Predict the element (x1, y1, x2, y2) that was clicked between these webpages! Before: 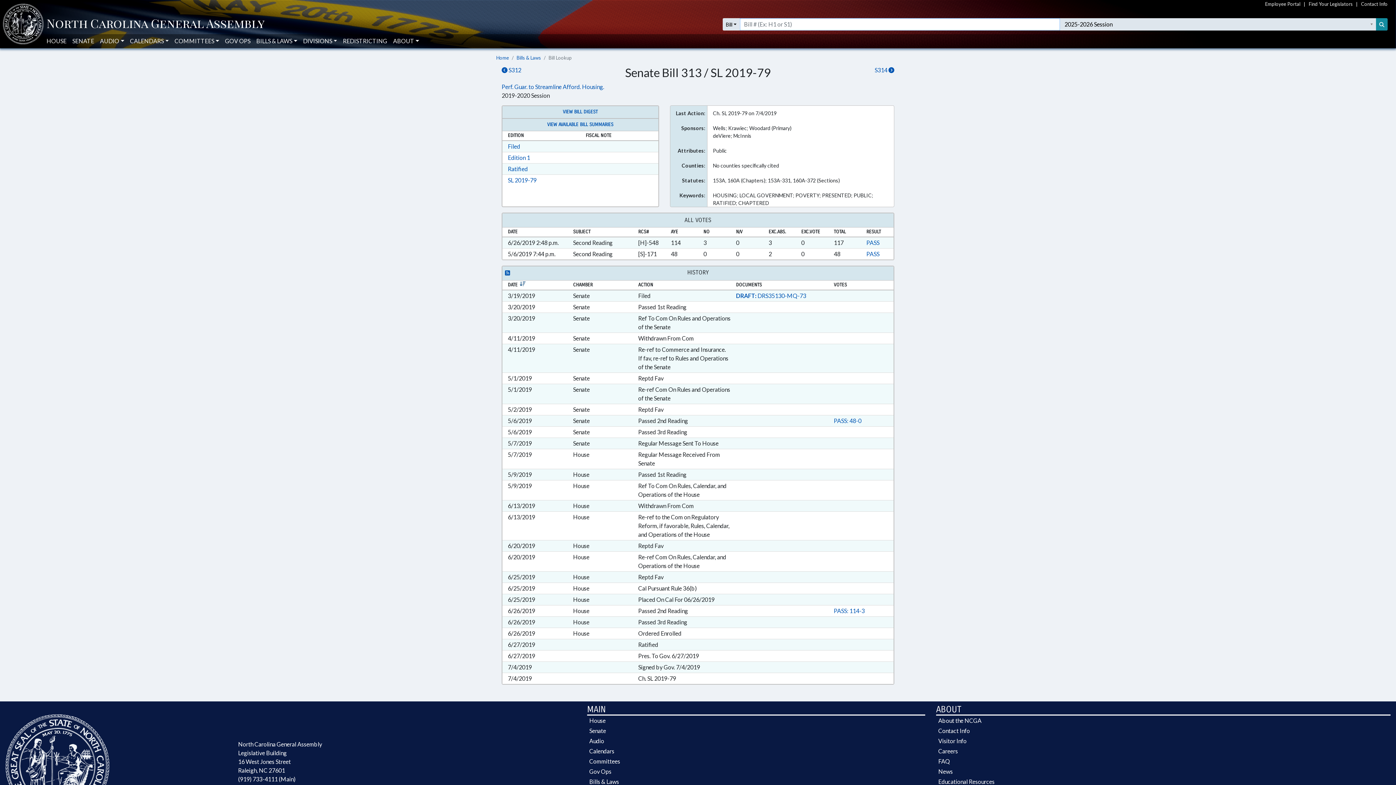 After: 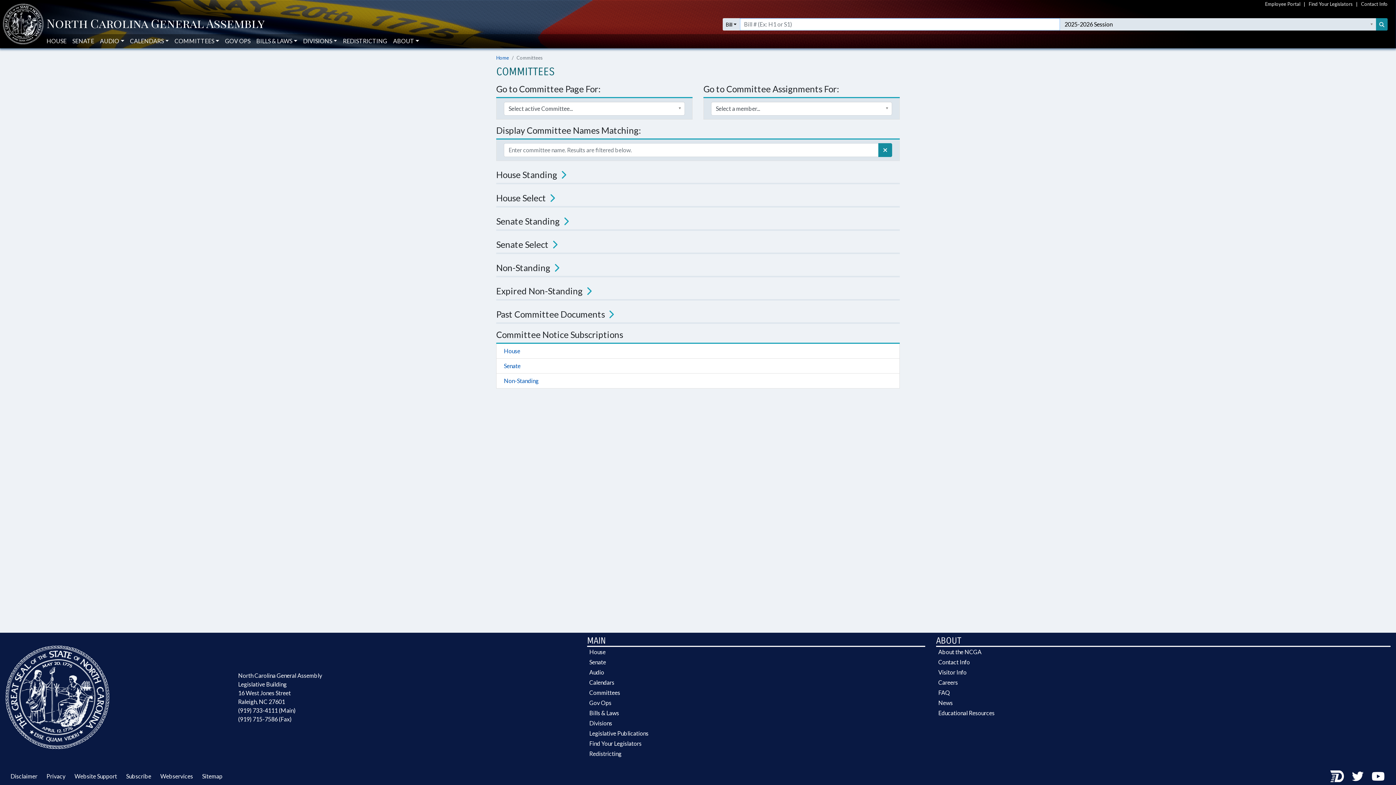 Action: label: Committees bbox: (587, 756, 925, 766)